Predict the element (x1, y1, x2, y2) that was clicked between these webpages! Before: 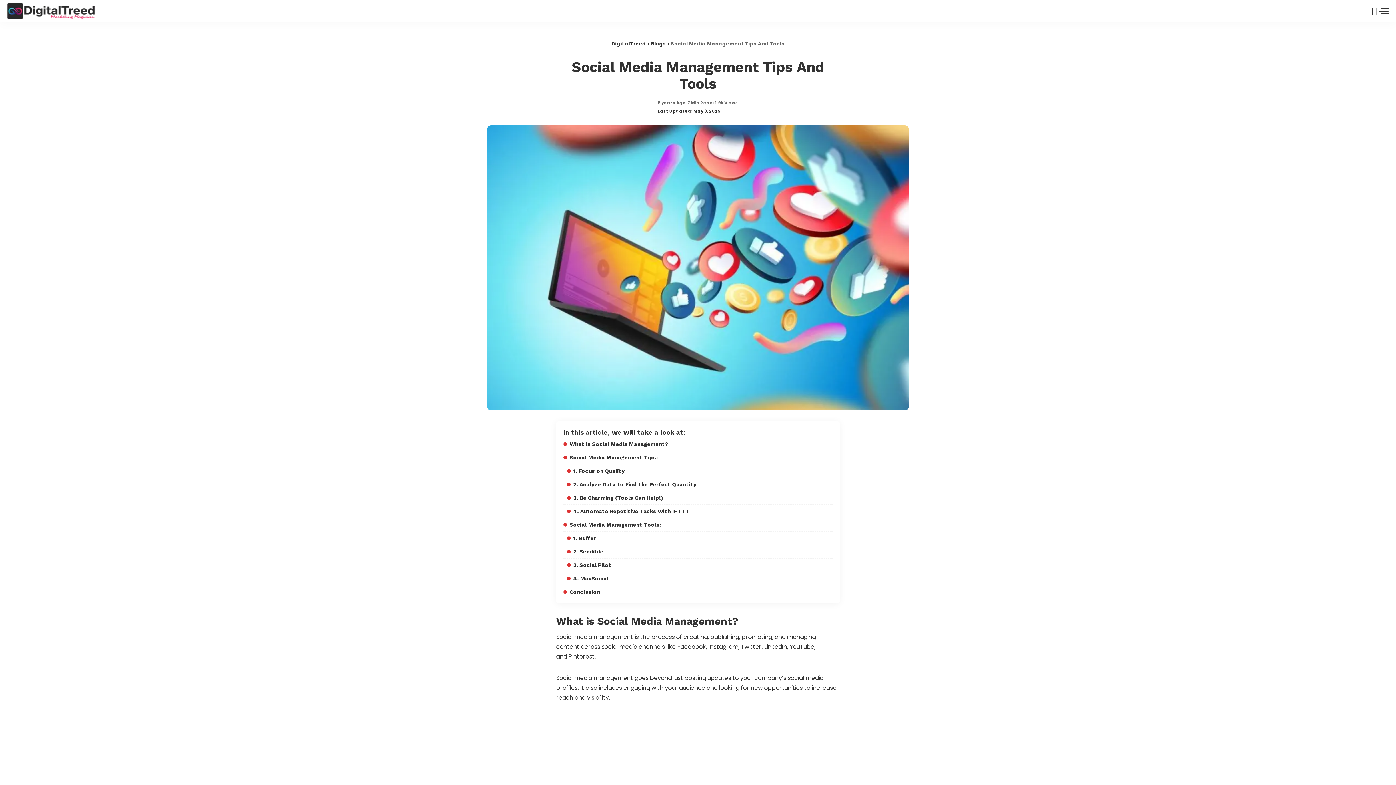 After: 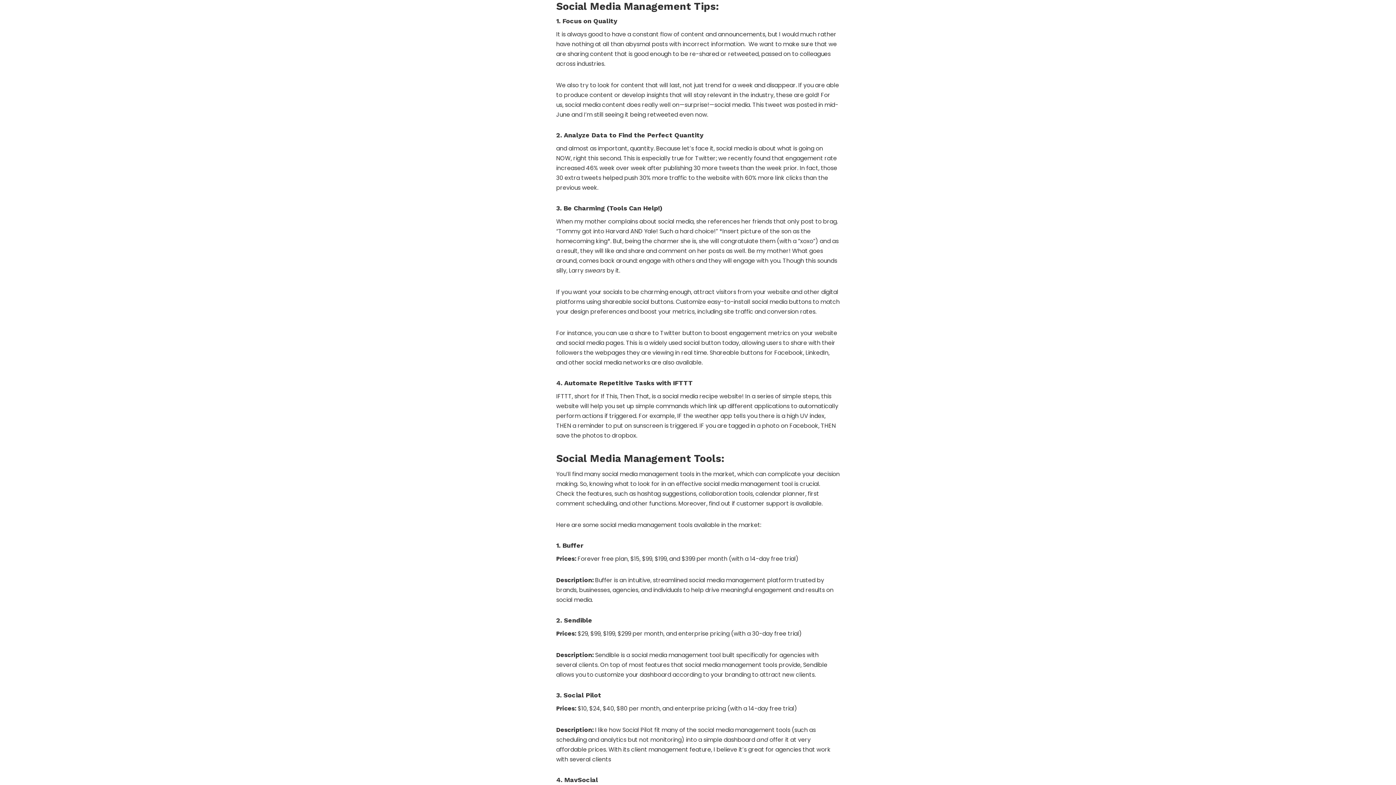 Action: bbox: (563, 454, 657, 460) label: Social Media Management Tips: